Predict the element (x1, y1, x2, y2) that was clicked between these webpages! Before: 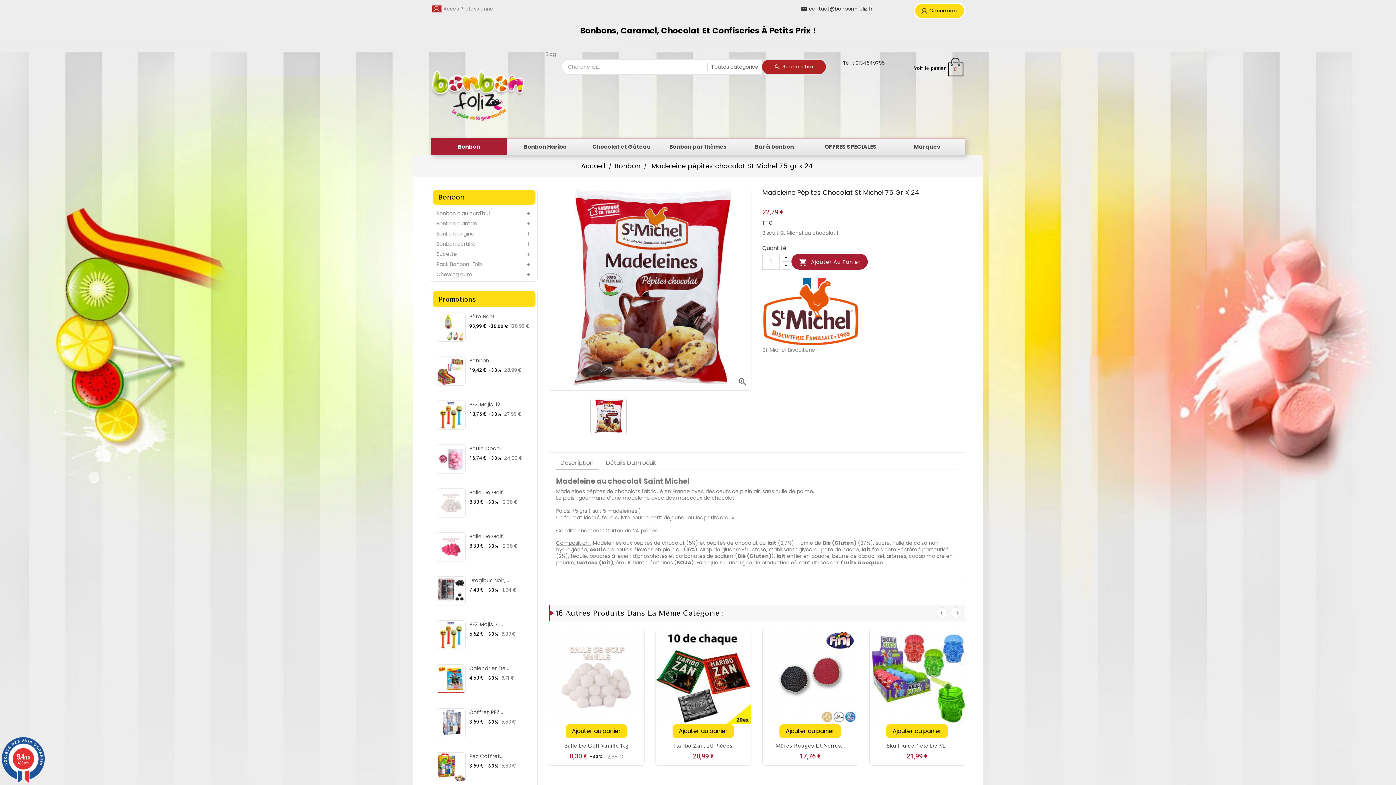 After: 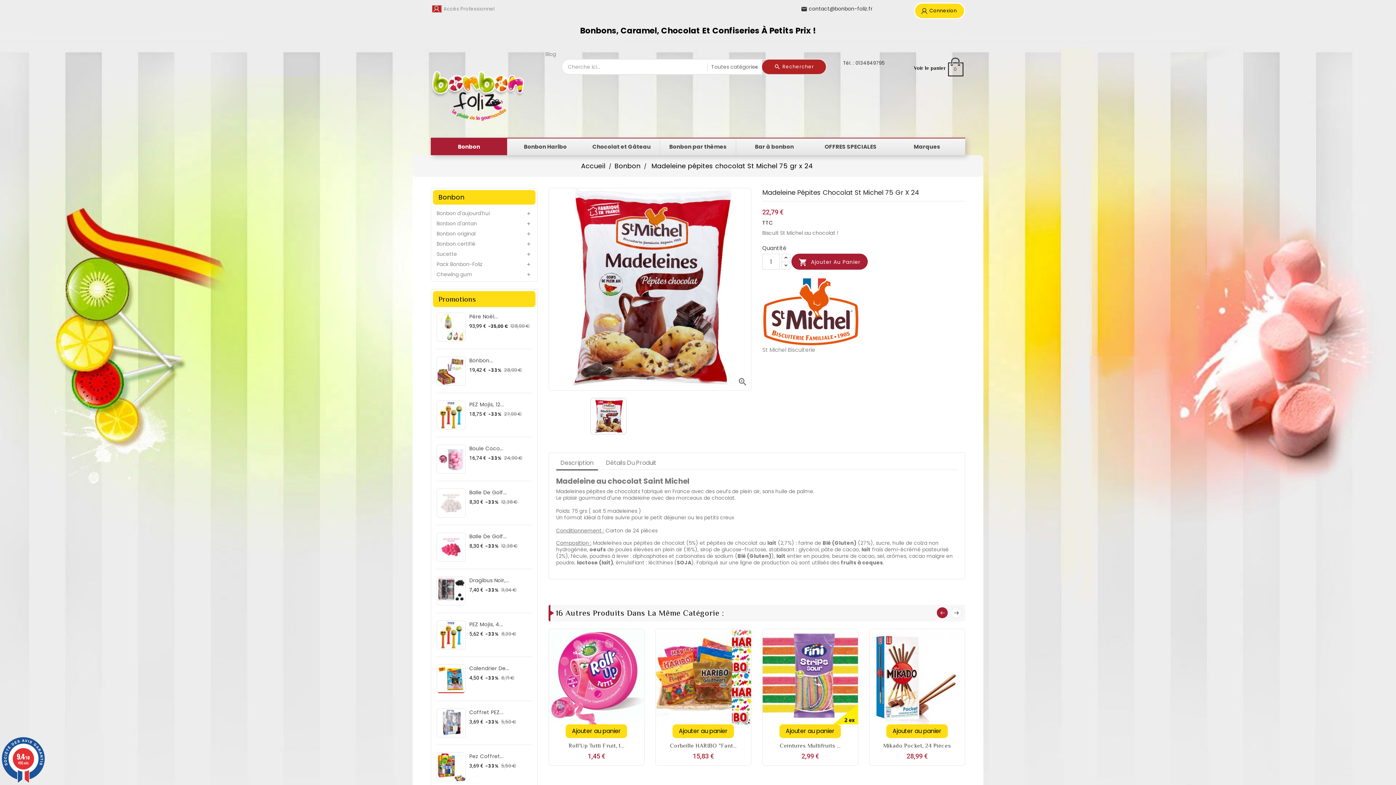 Action: bbox: (937, 607, 947, 618) label: Prev